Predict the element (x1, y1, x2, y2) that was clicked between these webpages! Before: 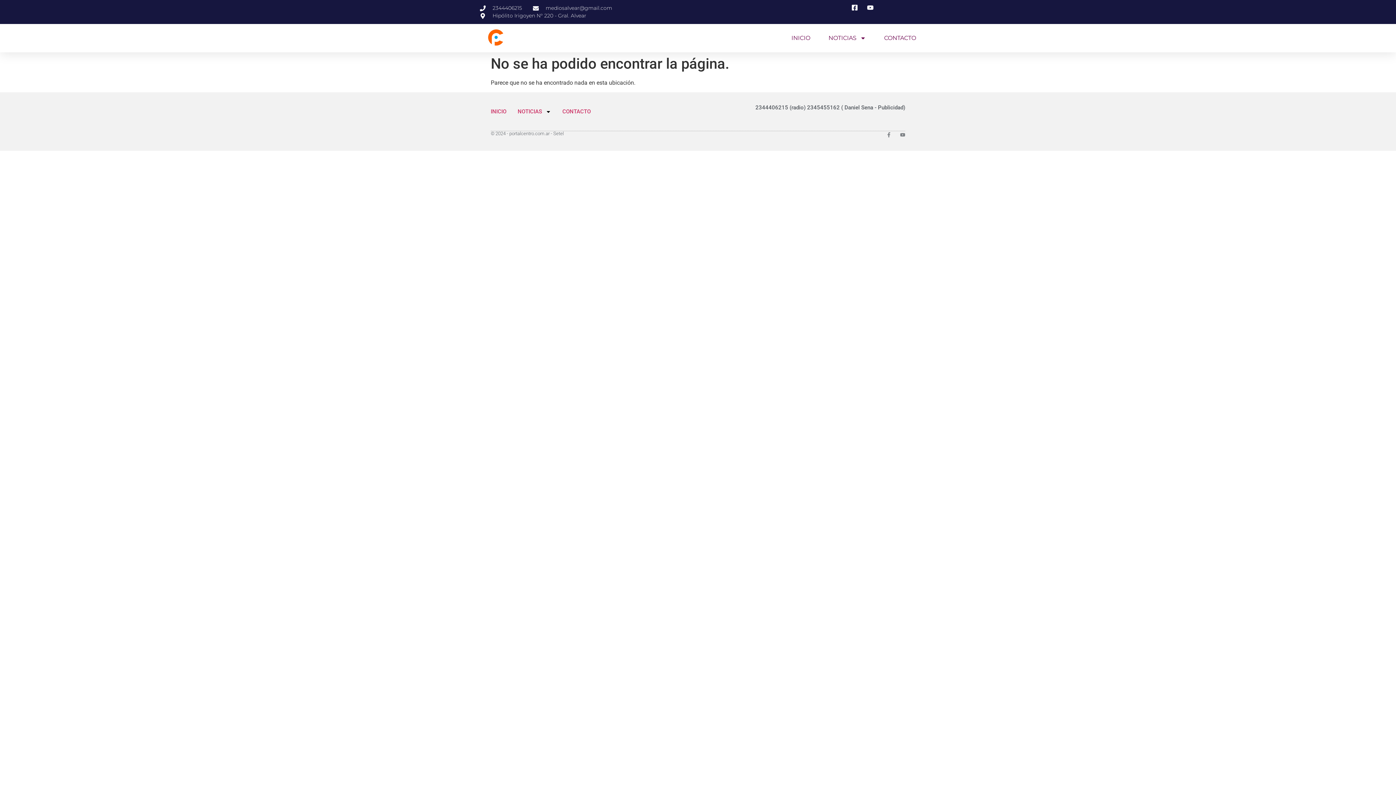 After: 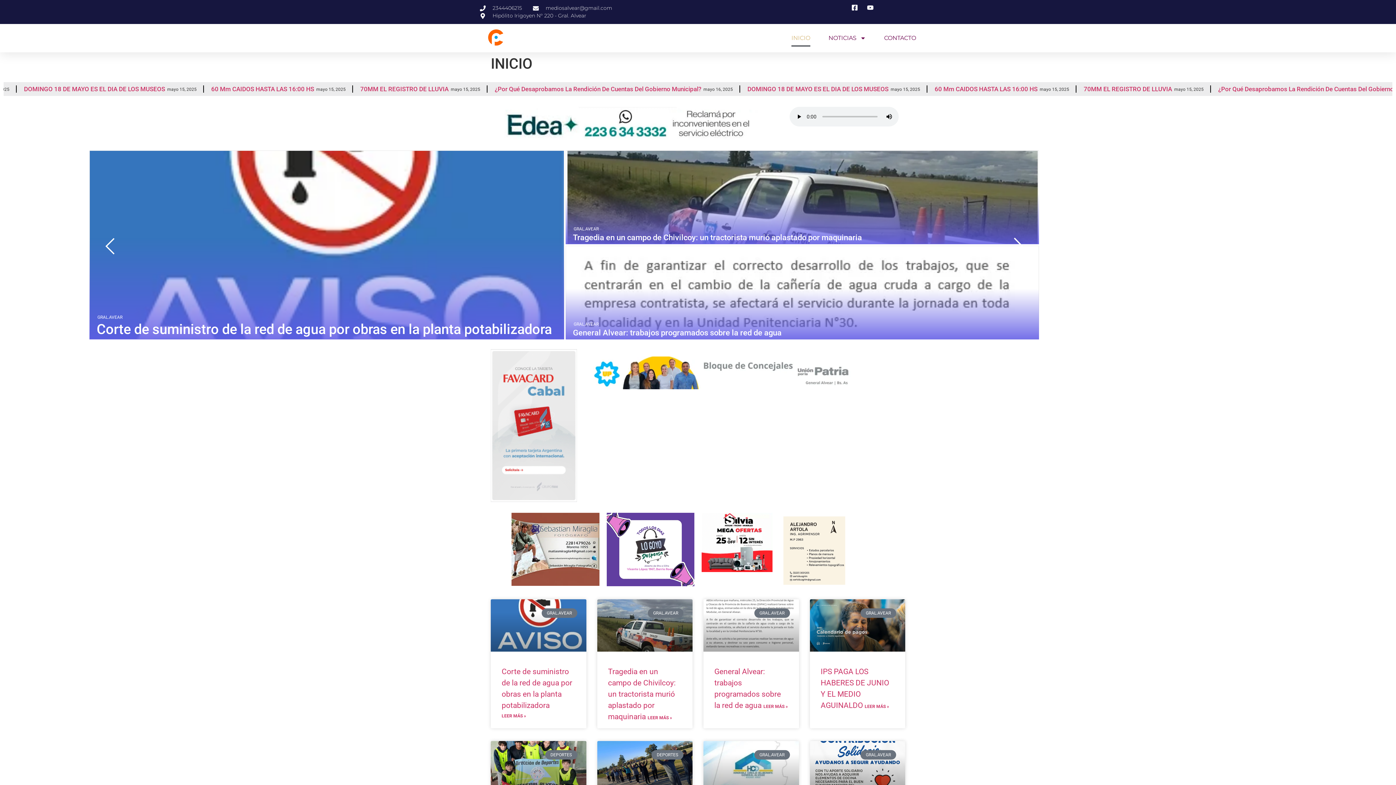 Action: bbox: (480, 29, 542, 46)